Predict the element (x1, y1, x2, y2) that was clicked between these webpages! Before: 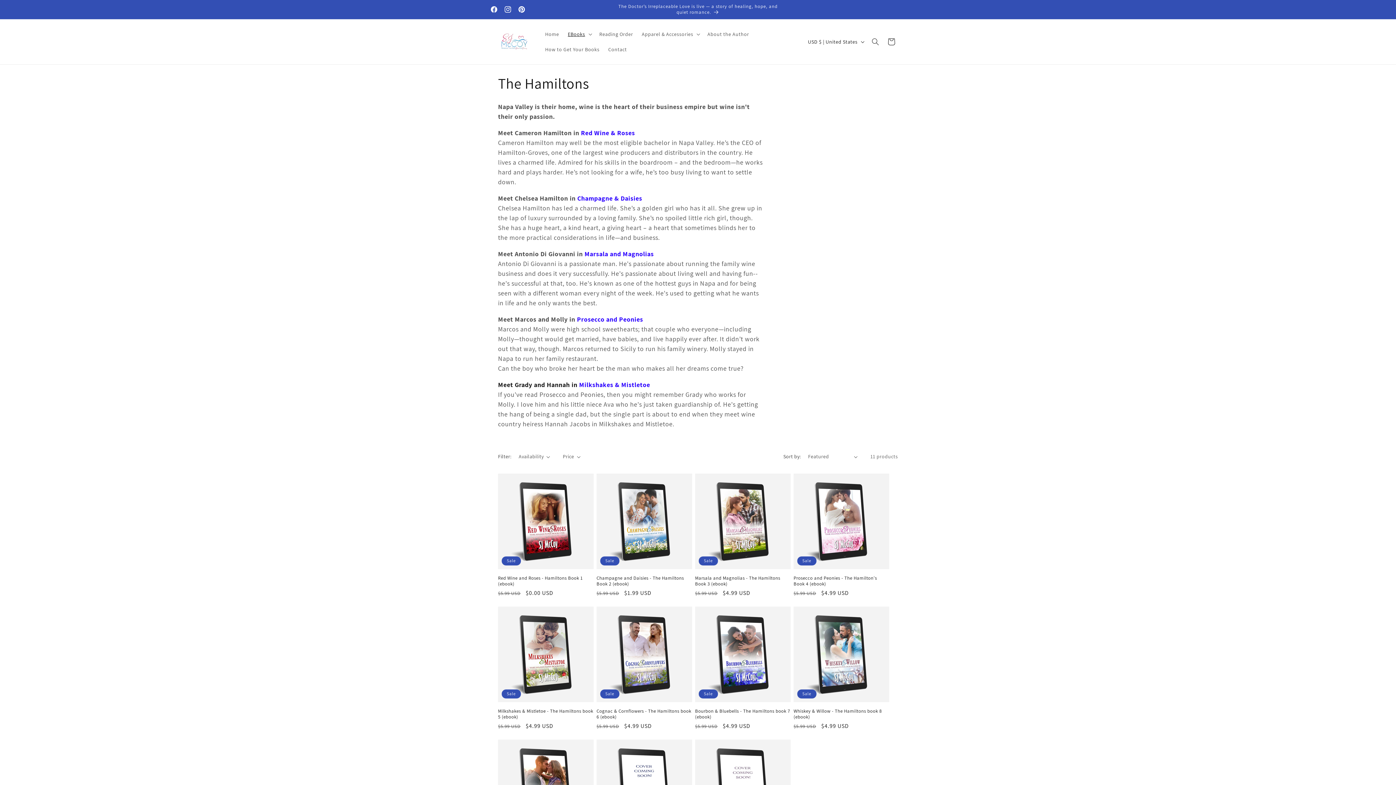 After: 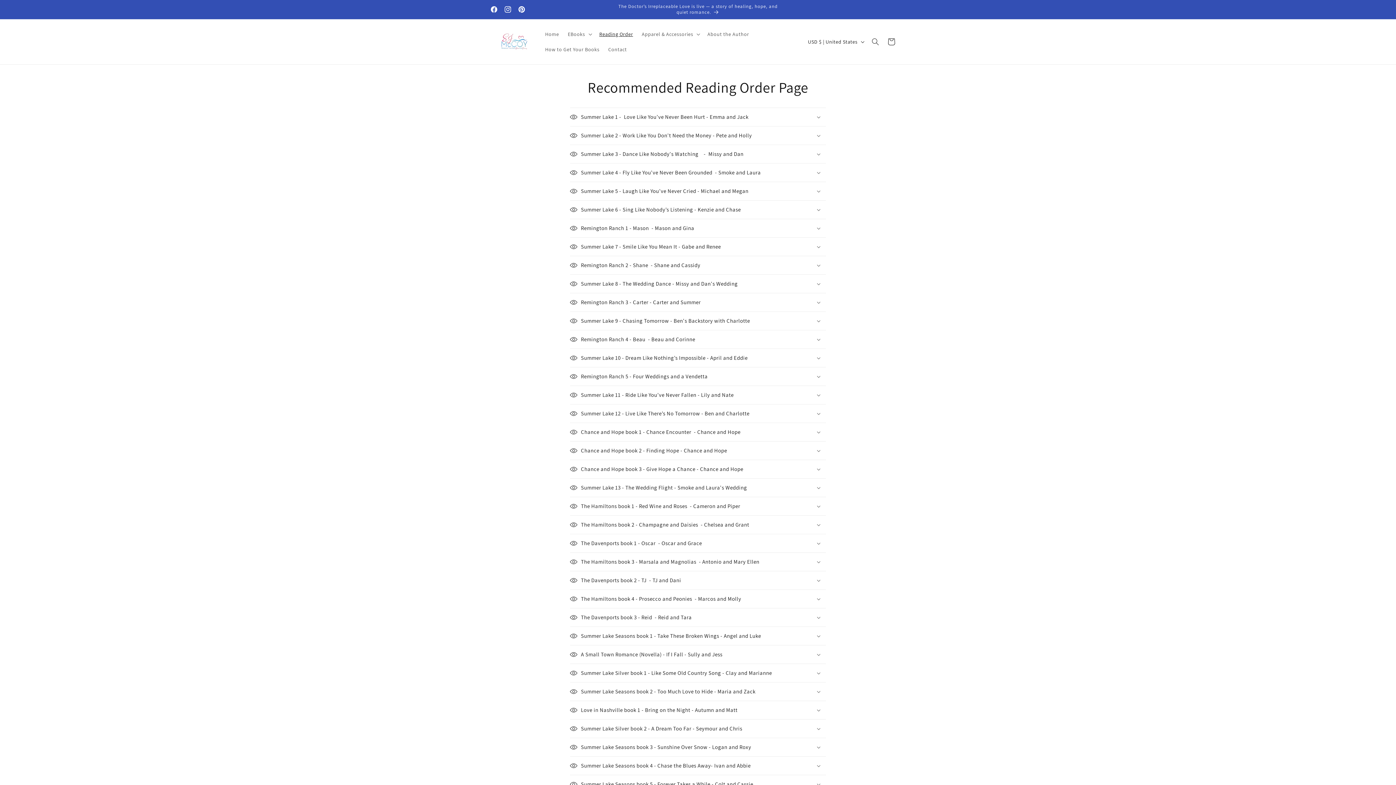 Action: bbox: (595, 26, 637, 41) label: Reading Order